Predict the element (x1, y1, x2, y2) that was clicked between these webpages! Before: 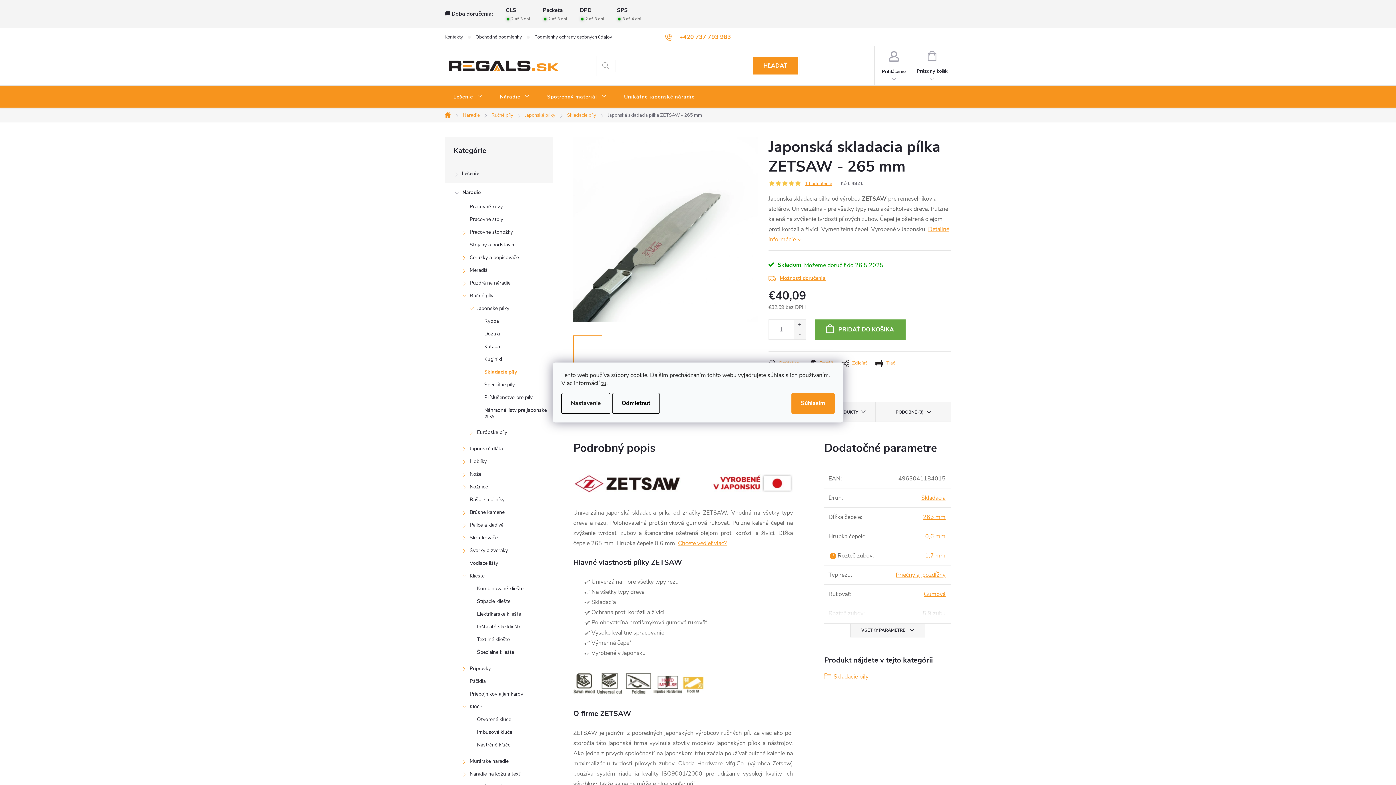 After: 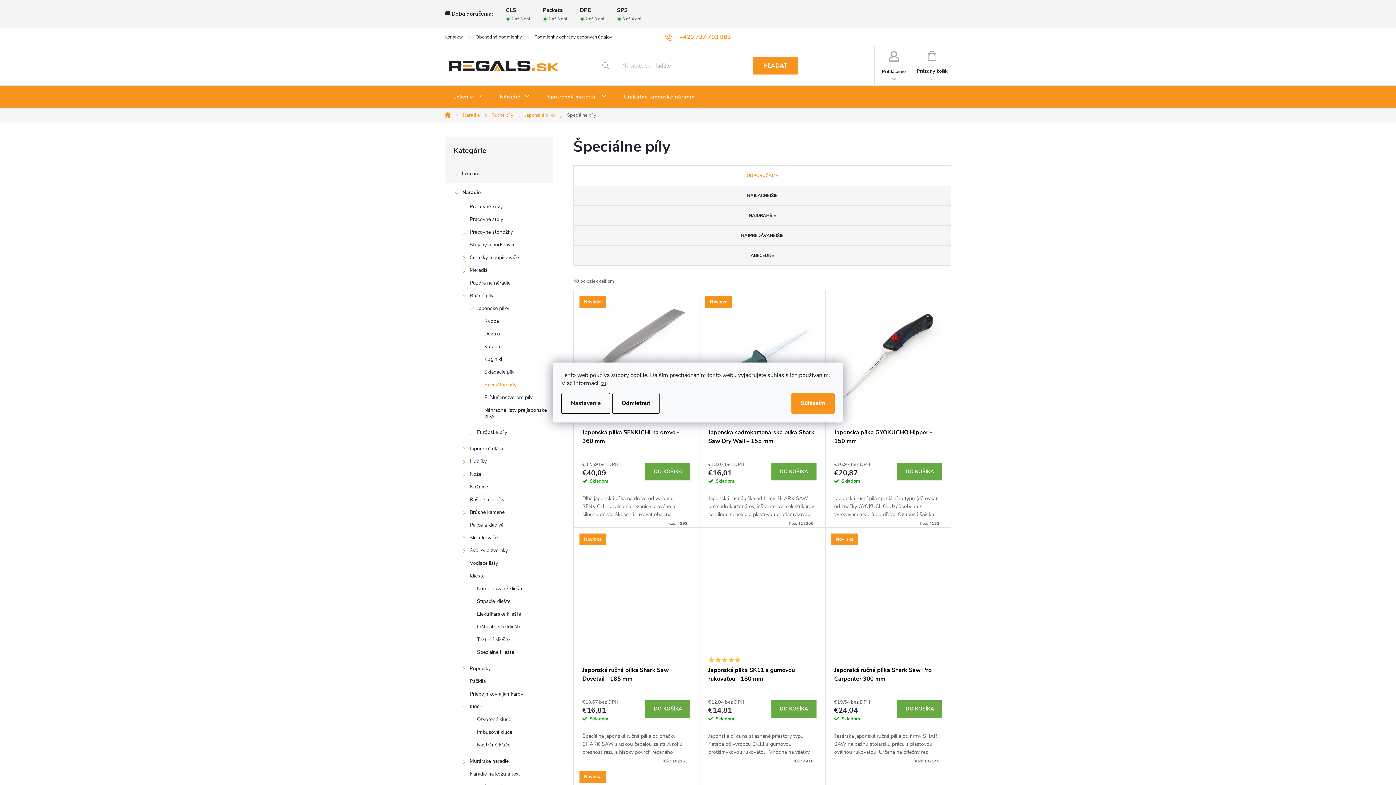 Action: bbox: (445, 380, 553, 393) label: Špeciálne píly